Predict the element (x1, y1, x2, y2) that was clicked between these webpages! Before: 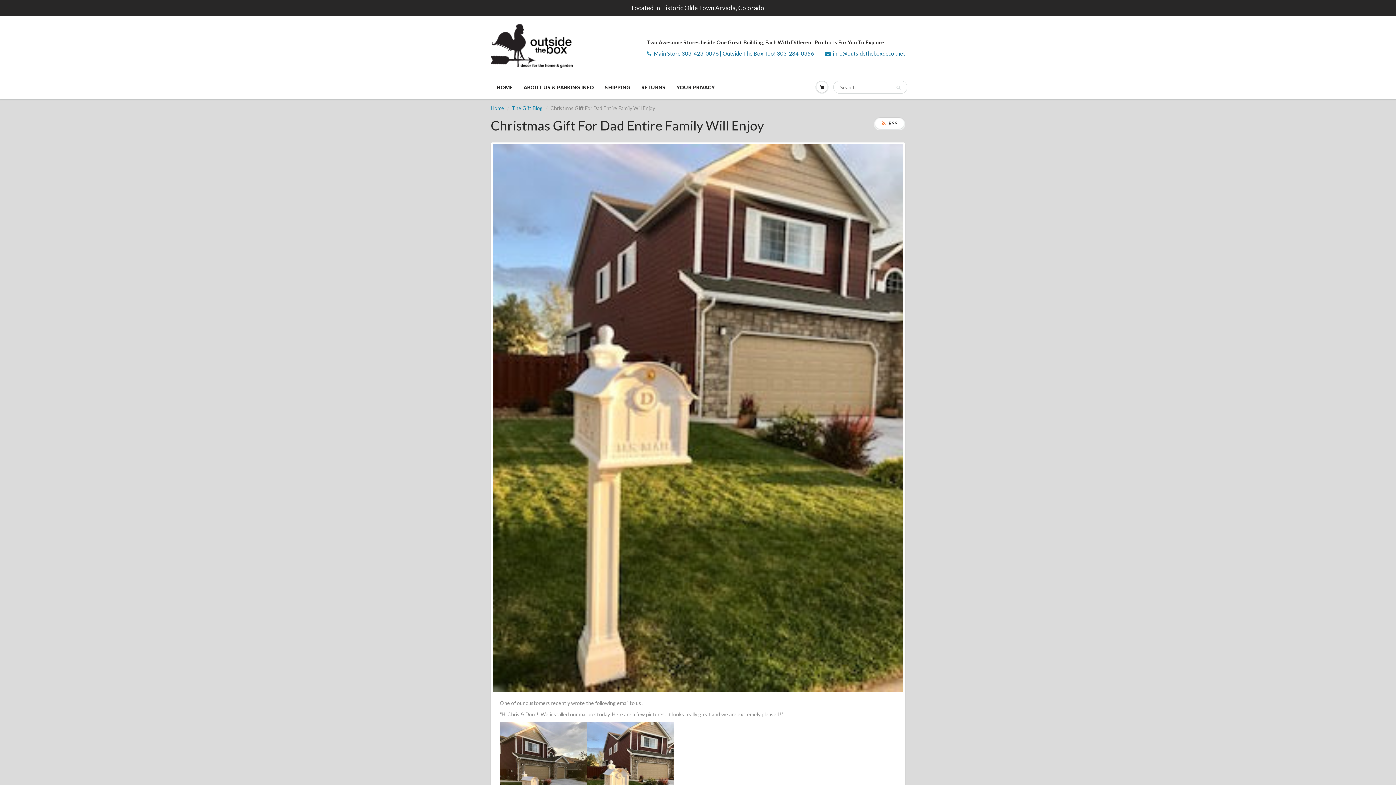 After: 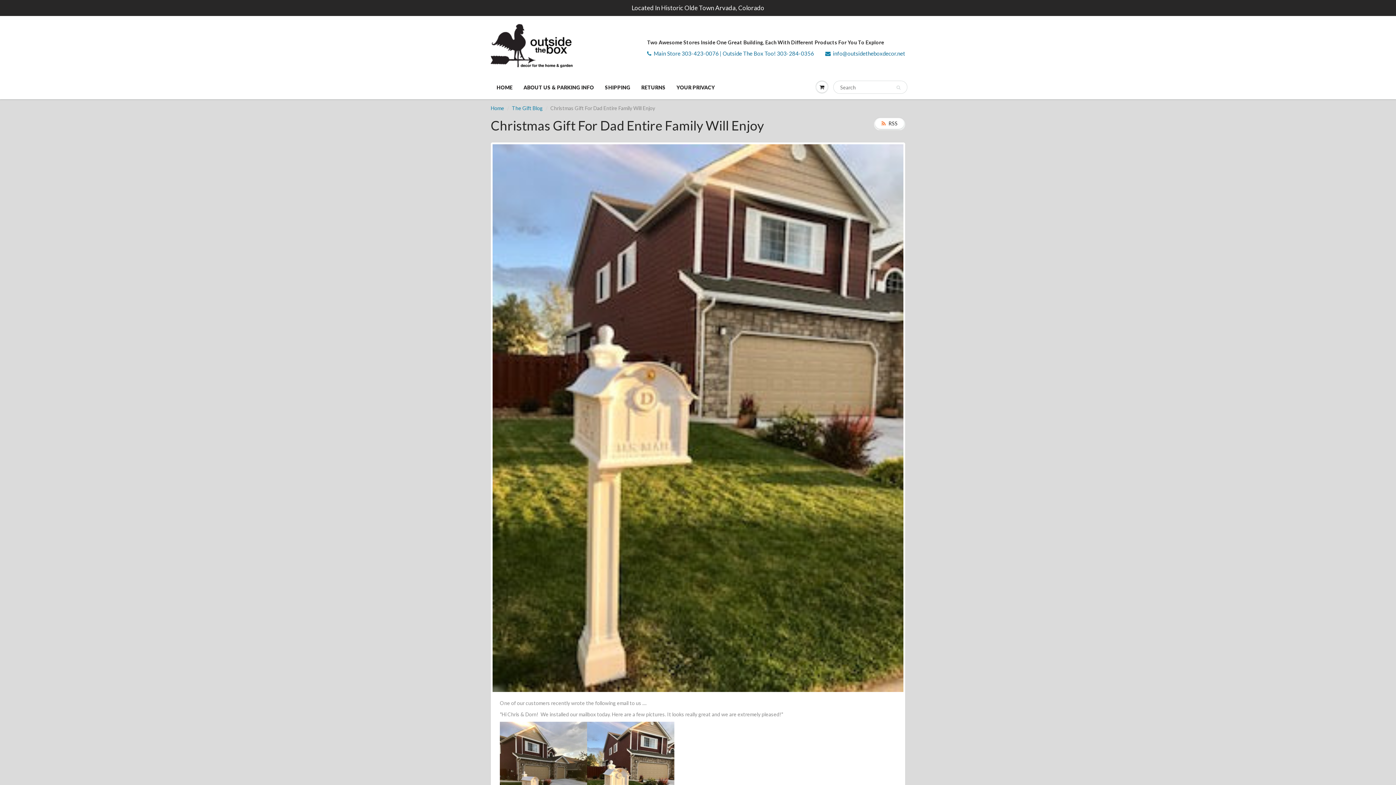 Action: bbox: (647, 49, 814, 57) label: Main Store 303-423-0076 | Outside The Box Too! 303-284-0356